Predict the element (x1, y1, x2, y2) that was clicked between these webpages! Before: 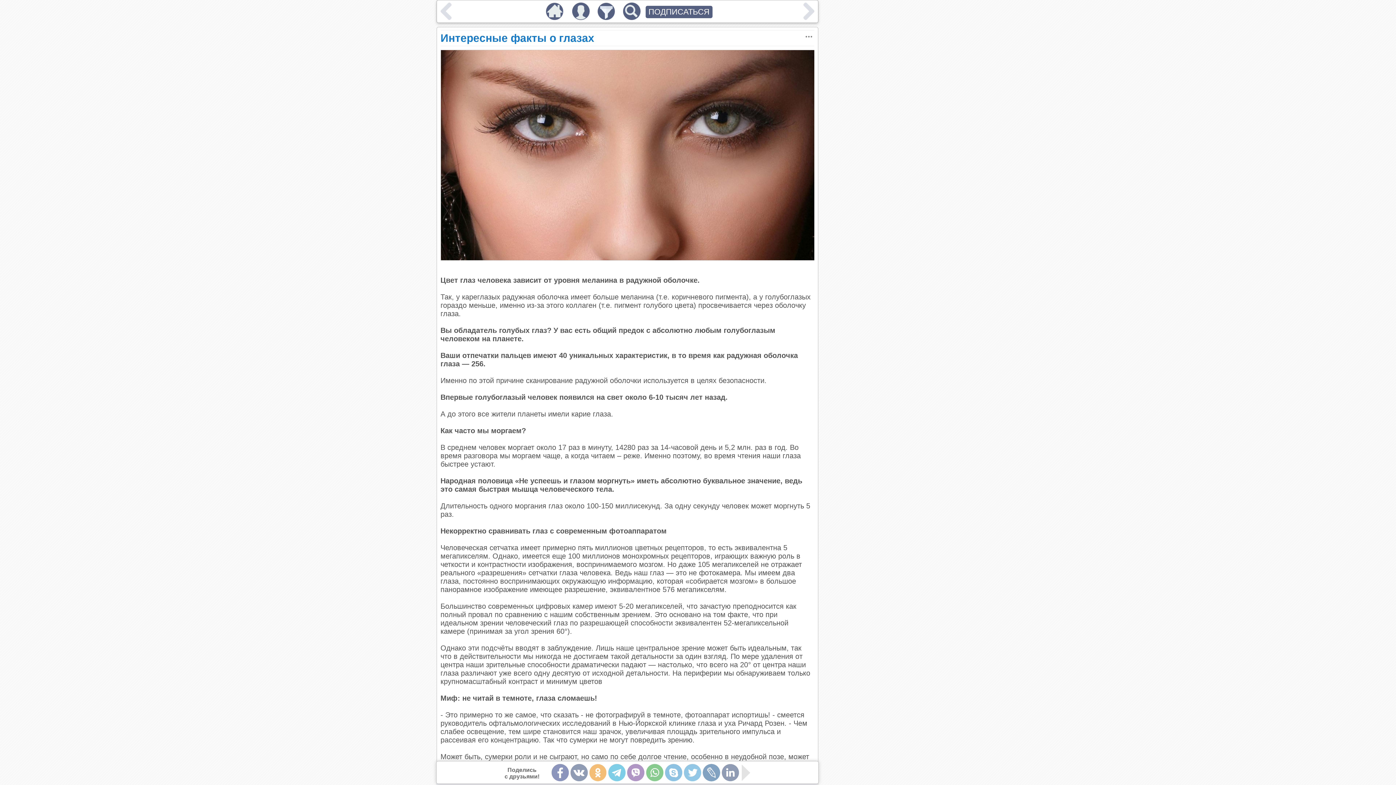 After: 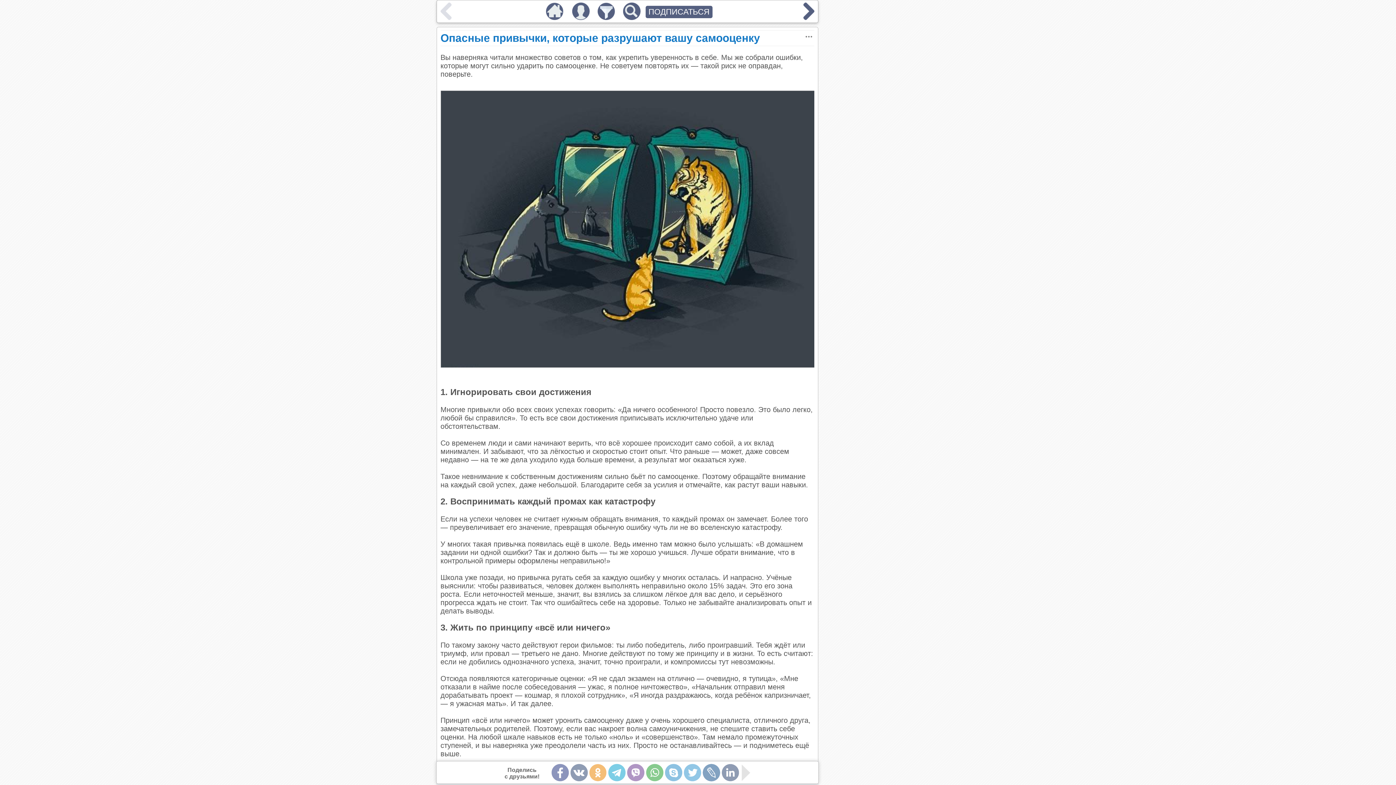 Action: bbox: (542, 13, 567, 21)